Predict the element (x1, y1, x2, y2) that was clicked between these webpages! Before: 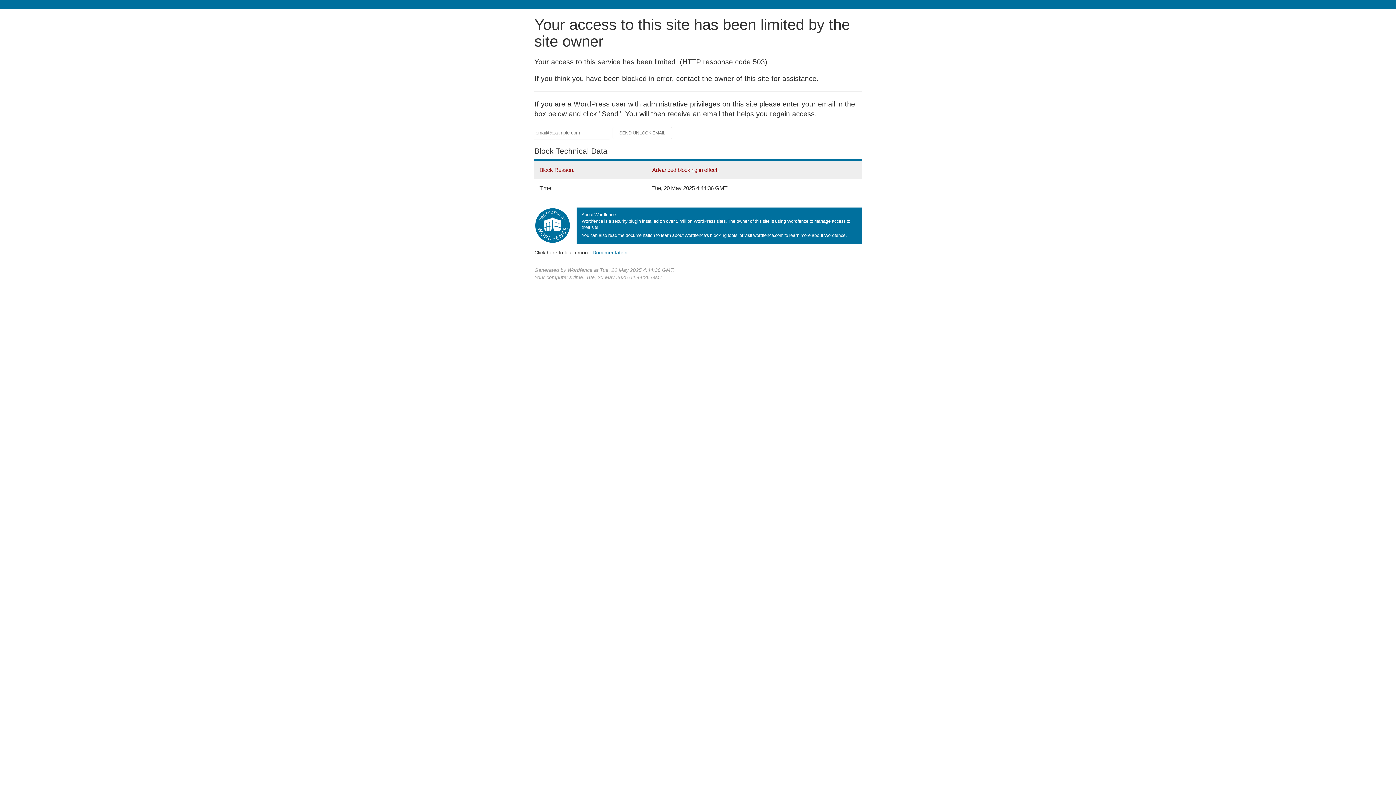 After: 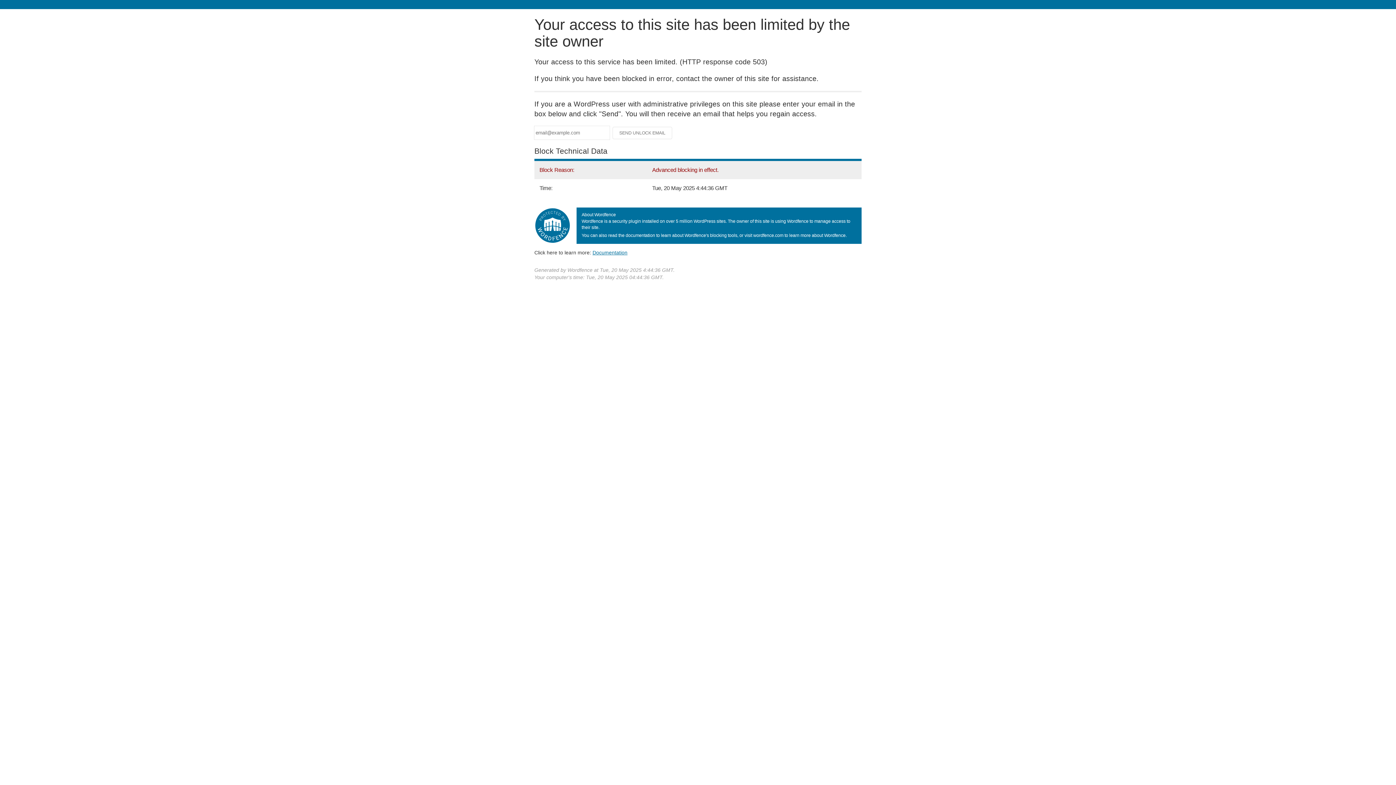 Action: bbox: (592, 249, 627, 255) label: Documentation
(opens in new tab)